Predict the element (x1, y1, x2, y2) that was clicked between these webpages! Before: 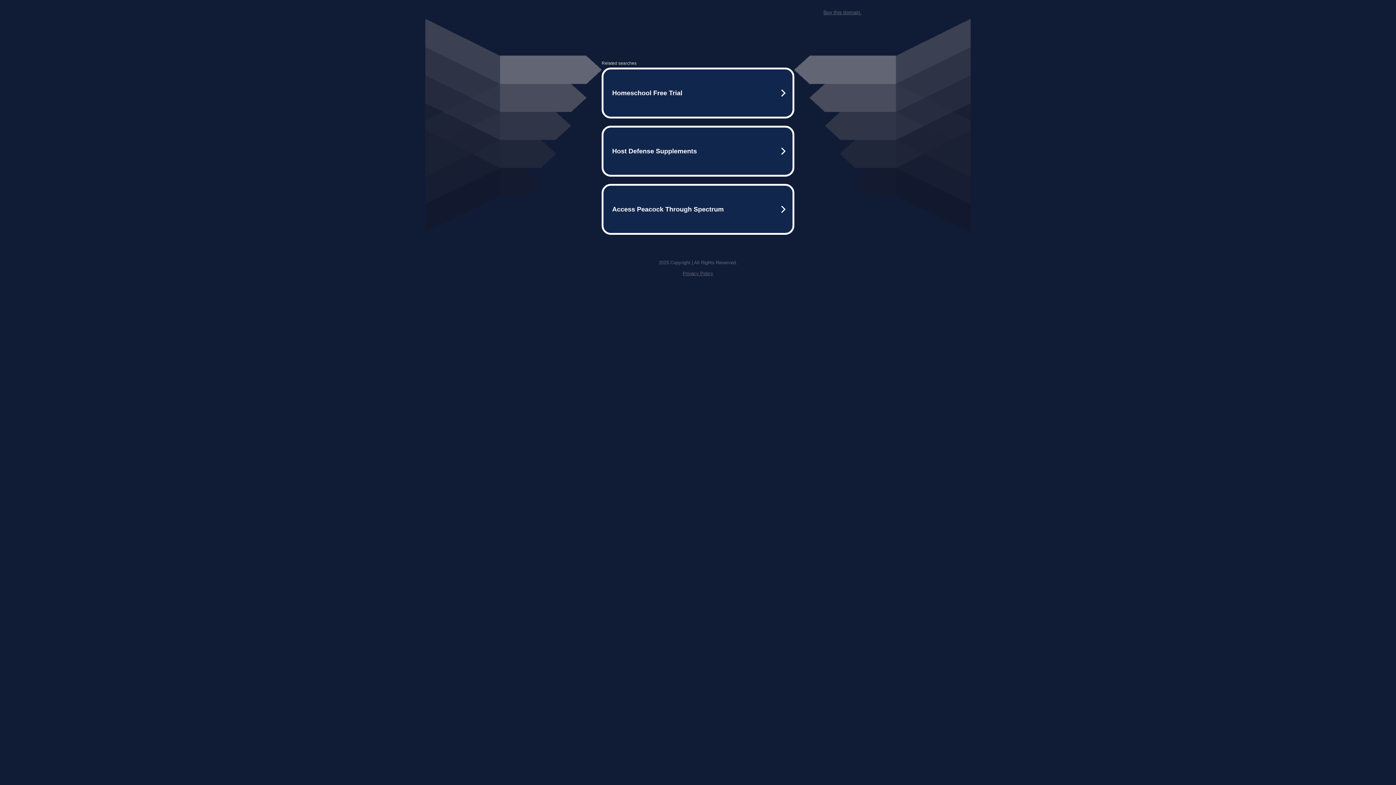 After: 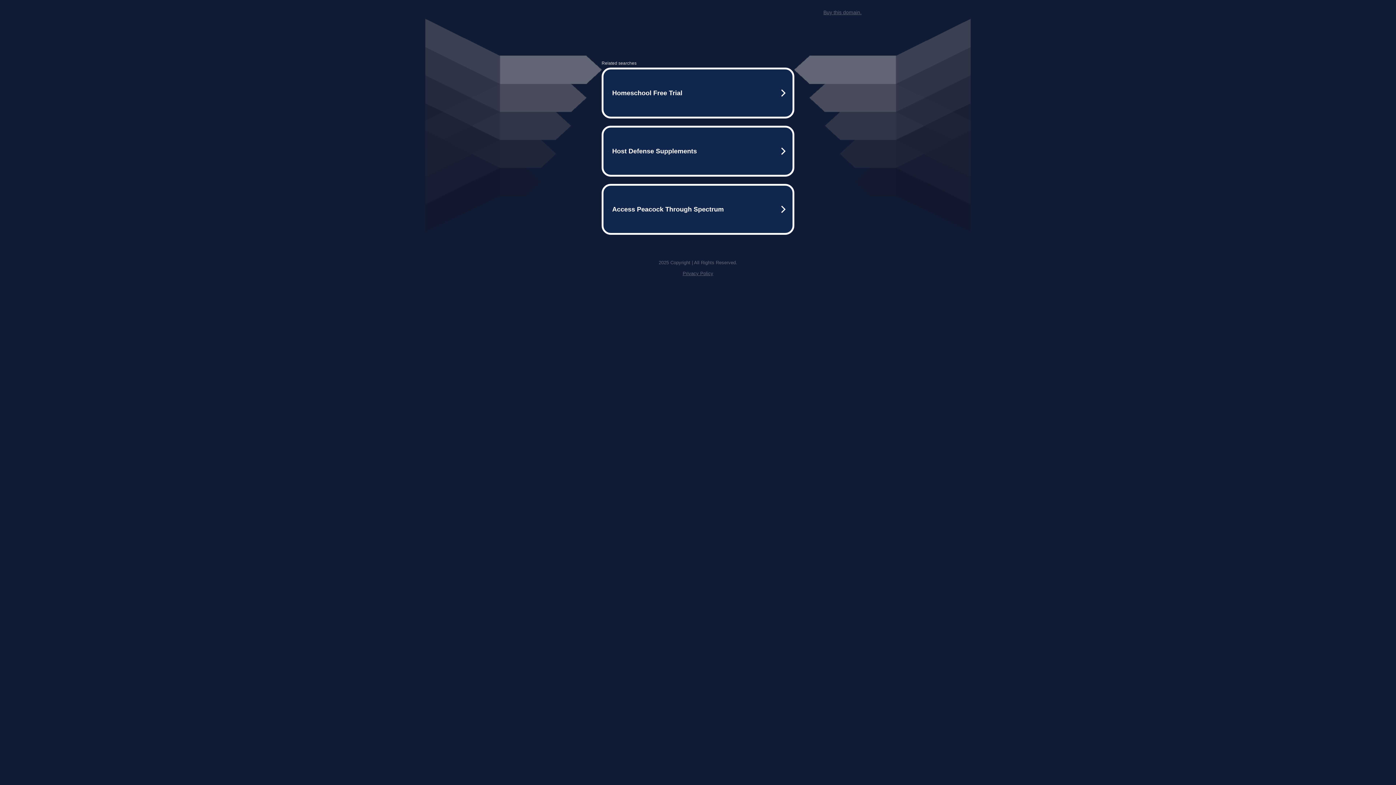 Action: bbox: (823, 9, 861, 15) label: Buy this domain.